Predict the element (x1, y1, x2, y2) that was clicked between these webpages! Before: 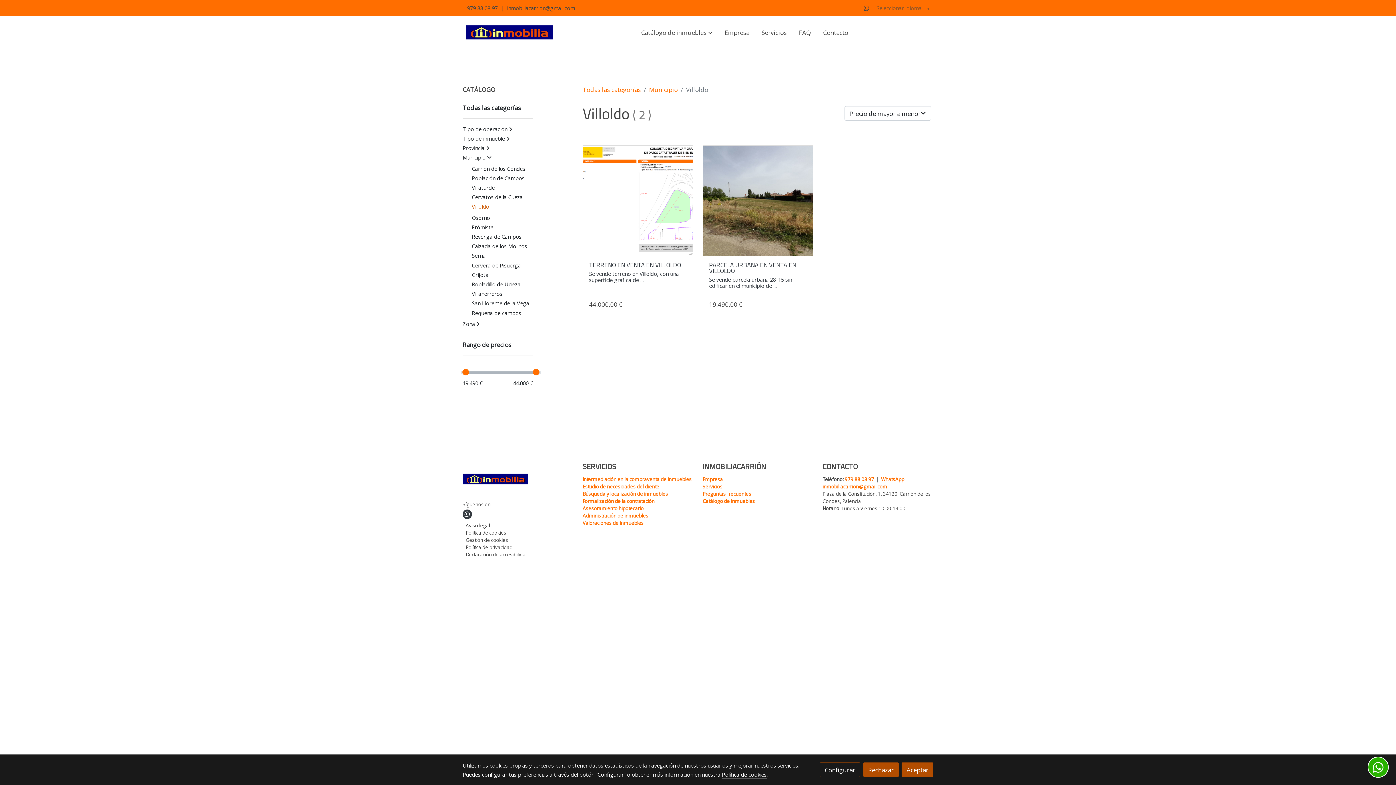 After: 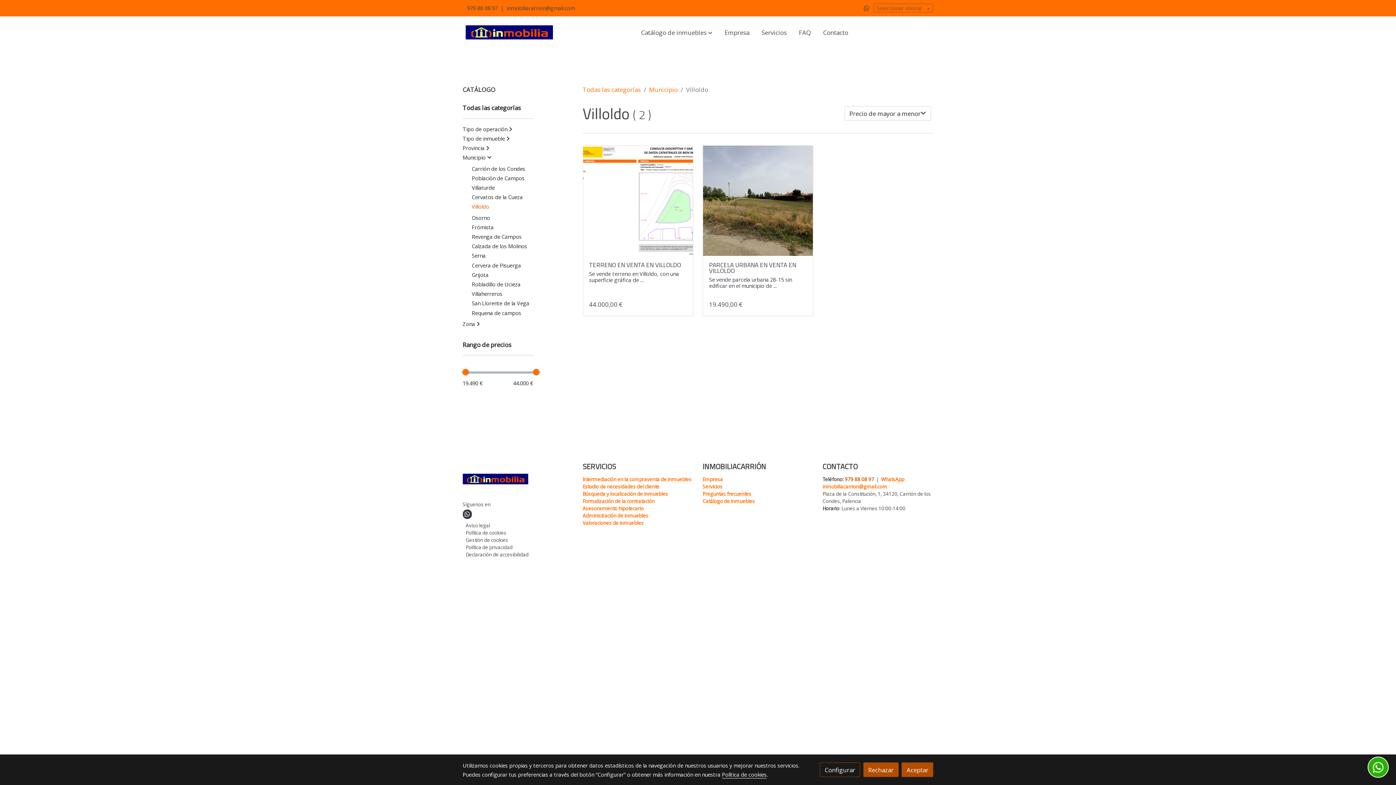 Action: bbox: (844, 476, 874, 483) label: 979 88 08 97